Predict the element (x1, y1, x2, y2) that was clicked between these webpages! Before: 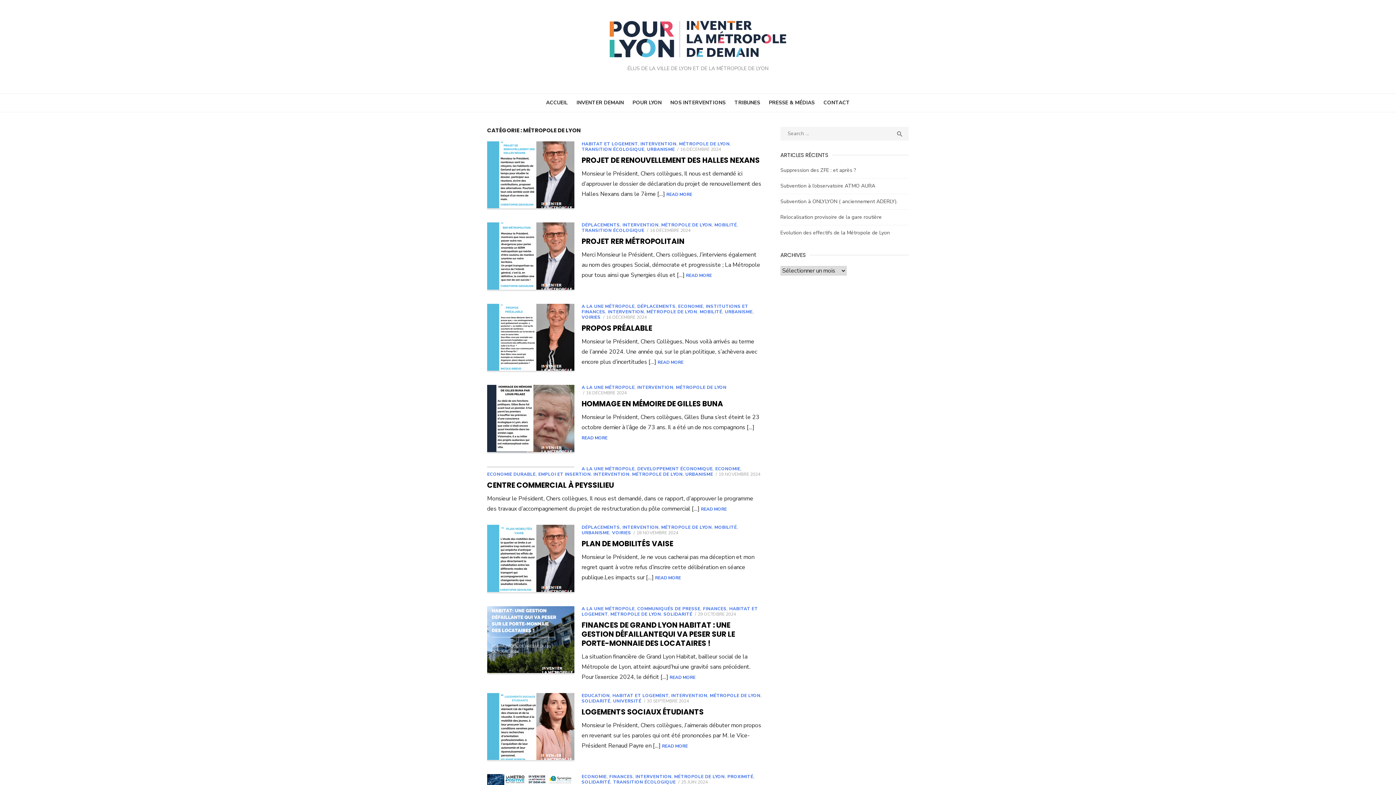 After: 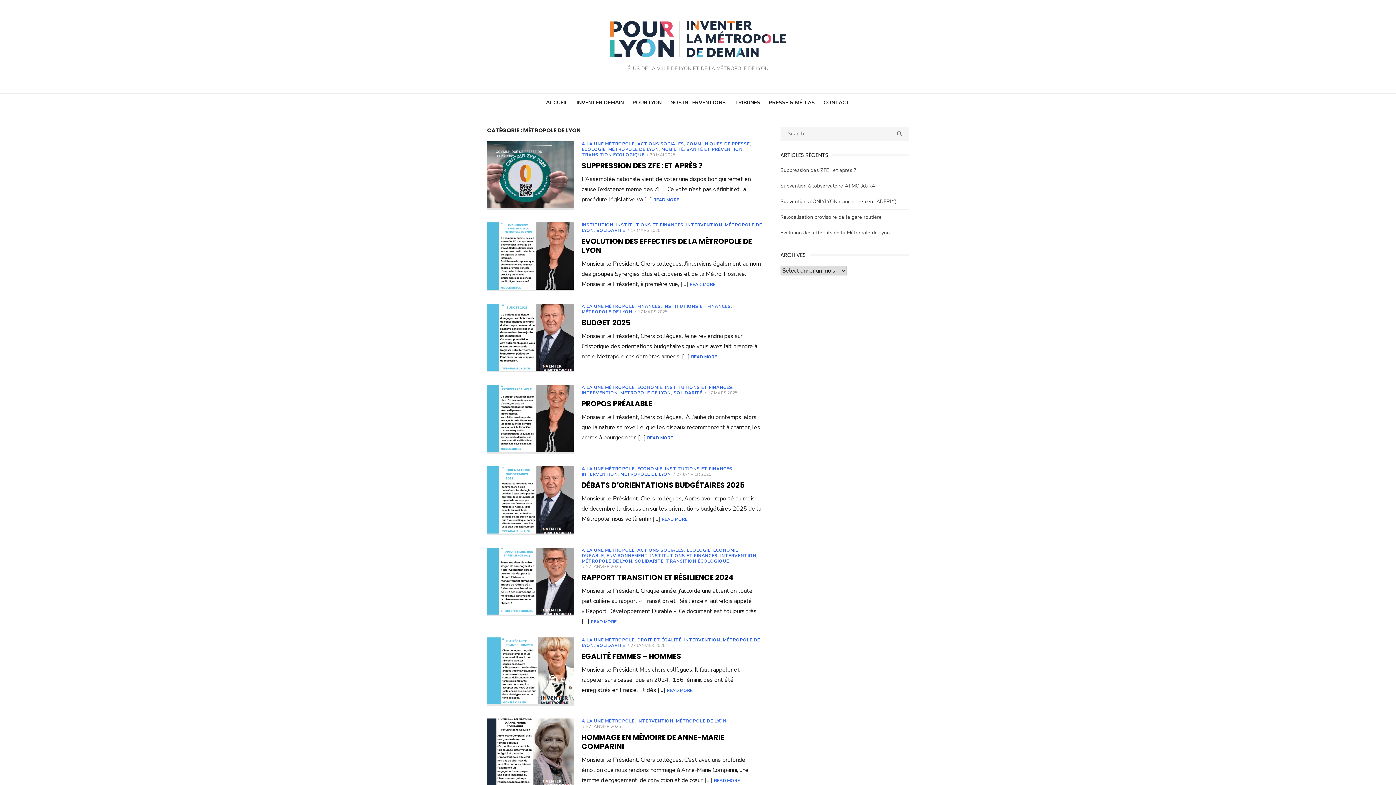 Action: label: MÉTROPOLE DE LYON bbox: (610, 611, 661, 617)